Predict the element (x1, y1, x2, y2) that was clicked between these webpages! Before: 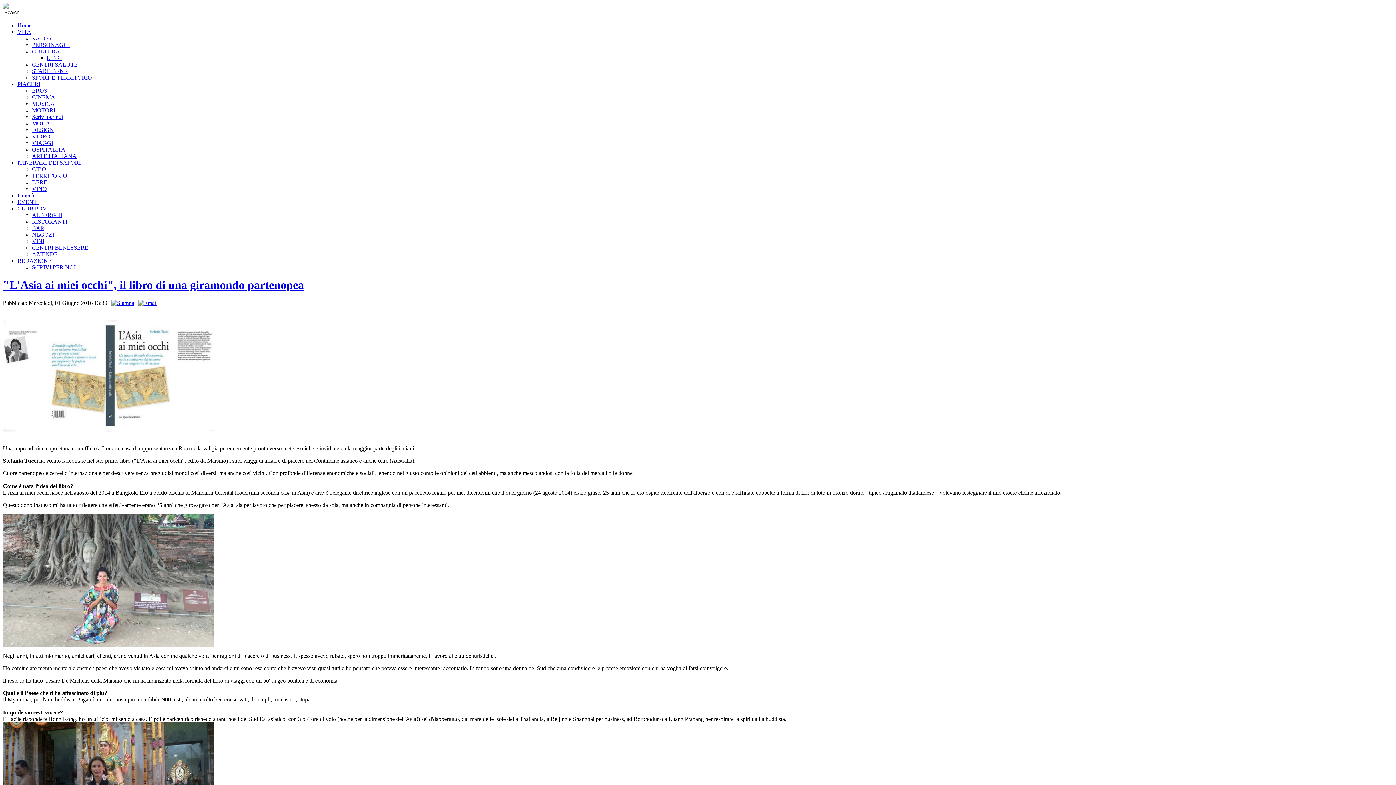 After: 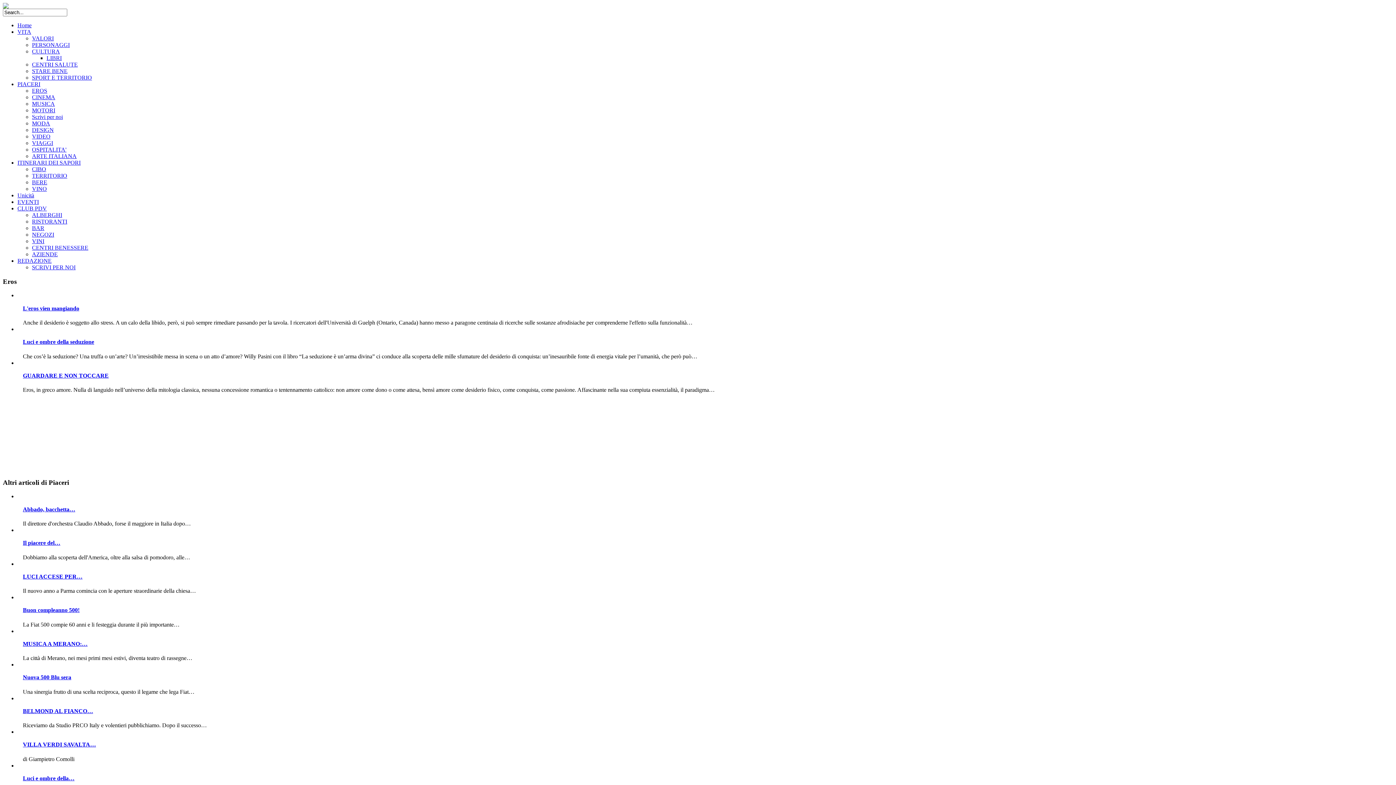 Action: bbox: (32, 87, 47, 93) label: EROS